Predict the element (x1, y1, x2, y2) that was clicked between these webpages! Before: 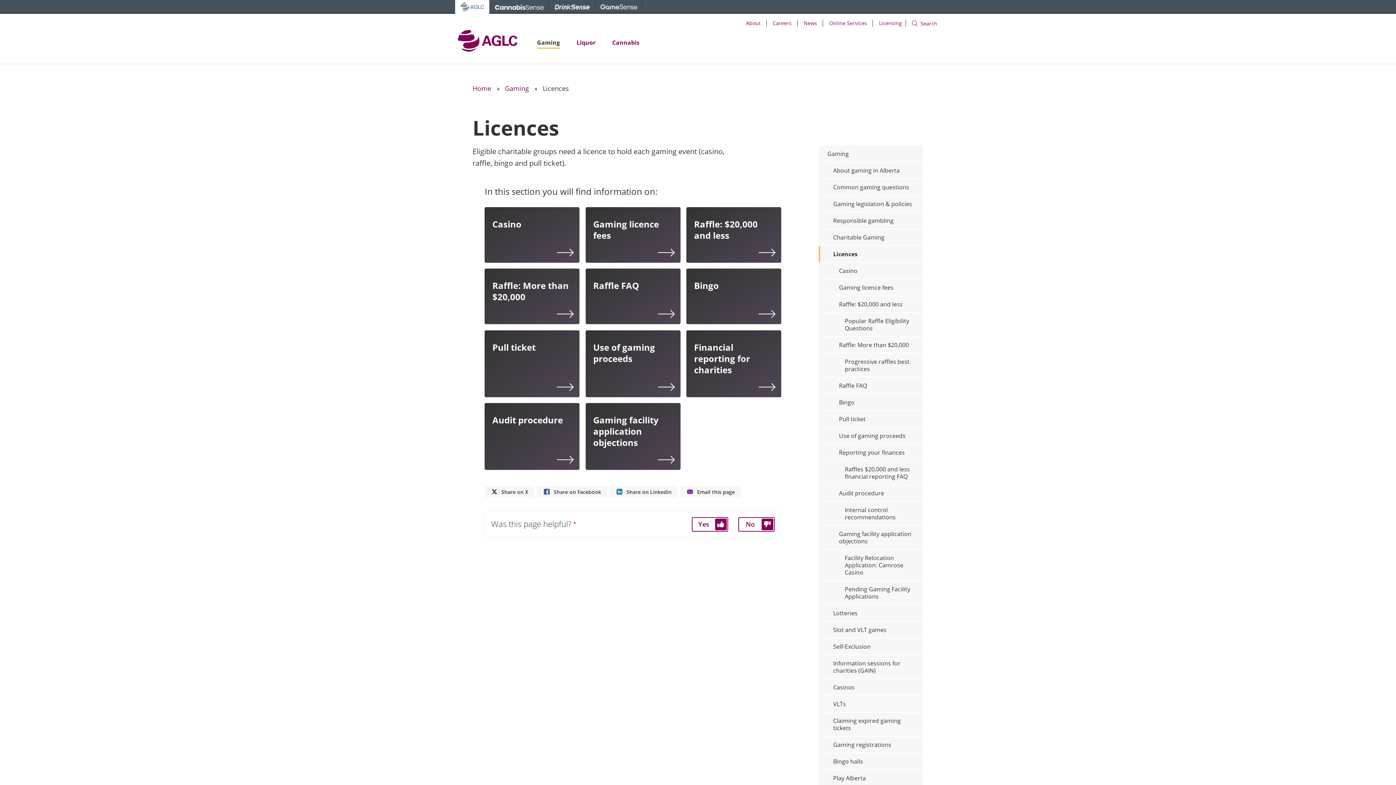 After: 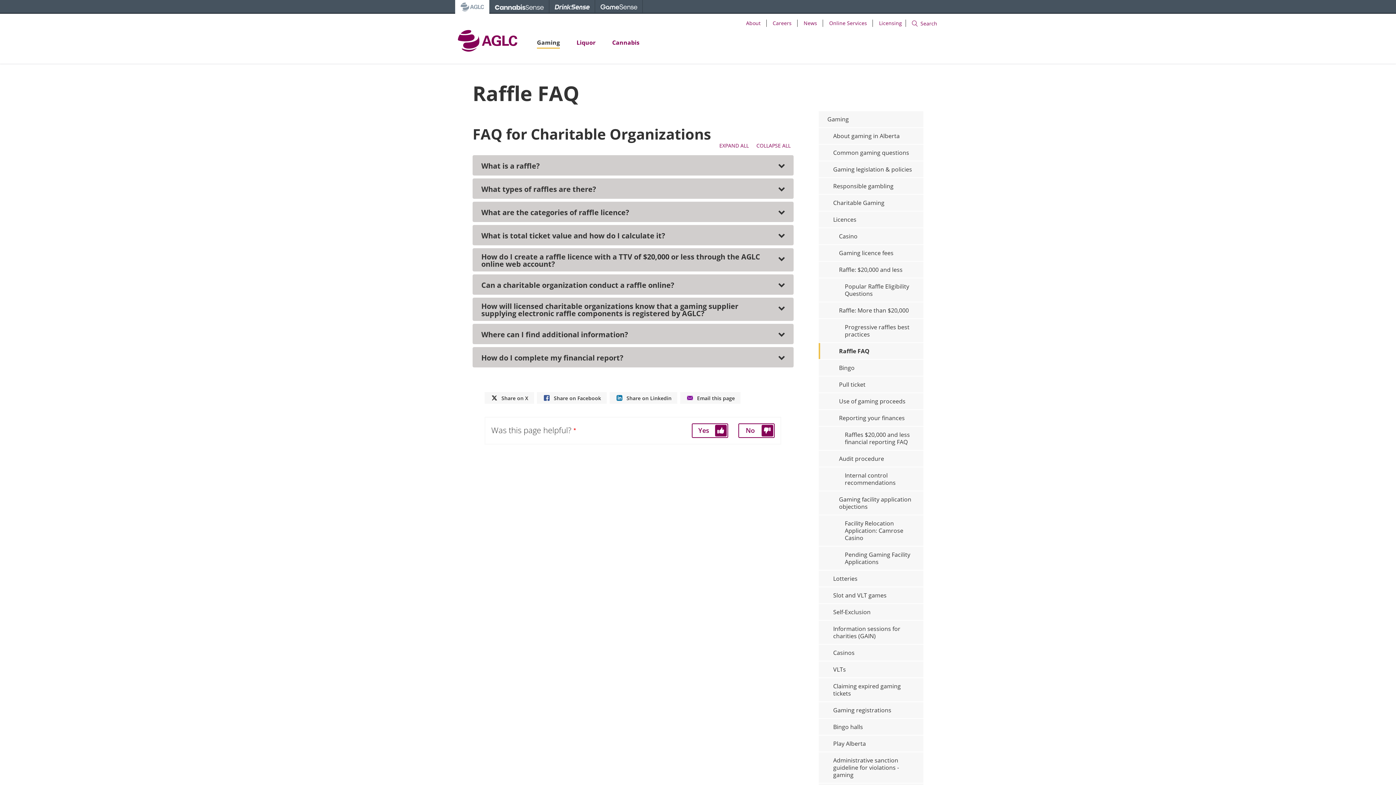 Action: bbox: (593, 279, 639, 291) label: Raffle FAQ